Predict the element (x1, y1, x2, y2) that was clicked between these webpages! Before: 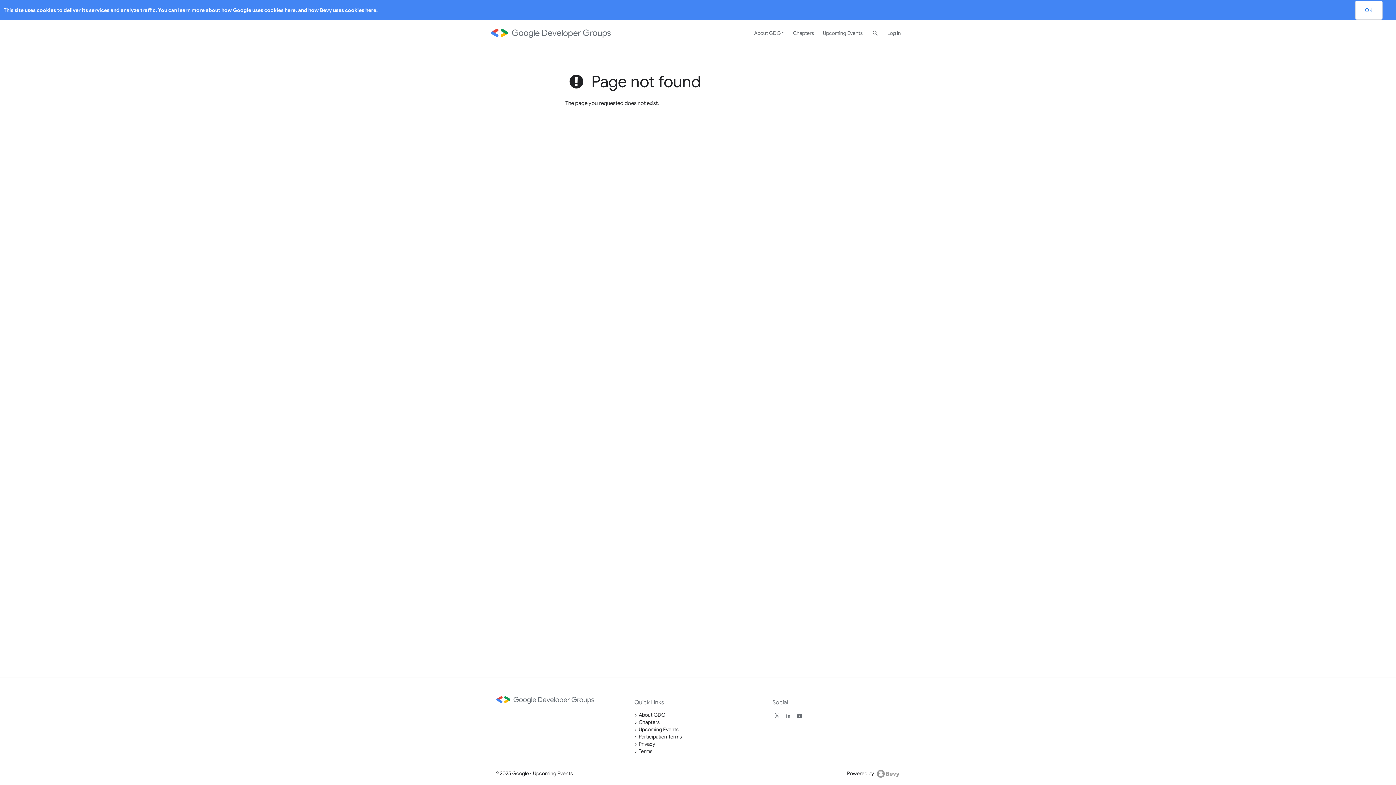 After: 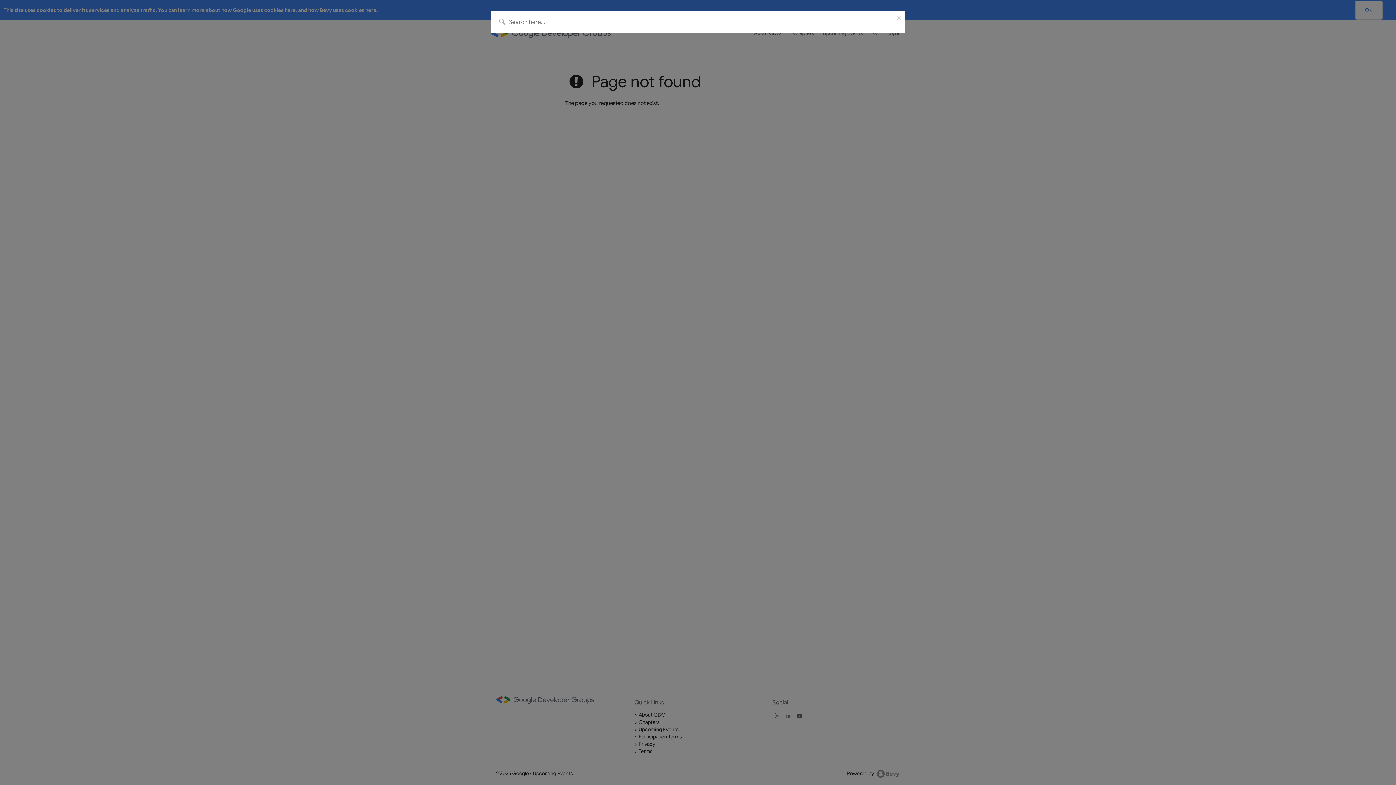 Action: bbox: (867, 20, 883, 45) label: search